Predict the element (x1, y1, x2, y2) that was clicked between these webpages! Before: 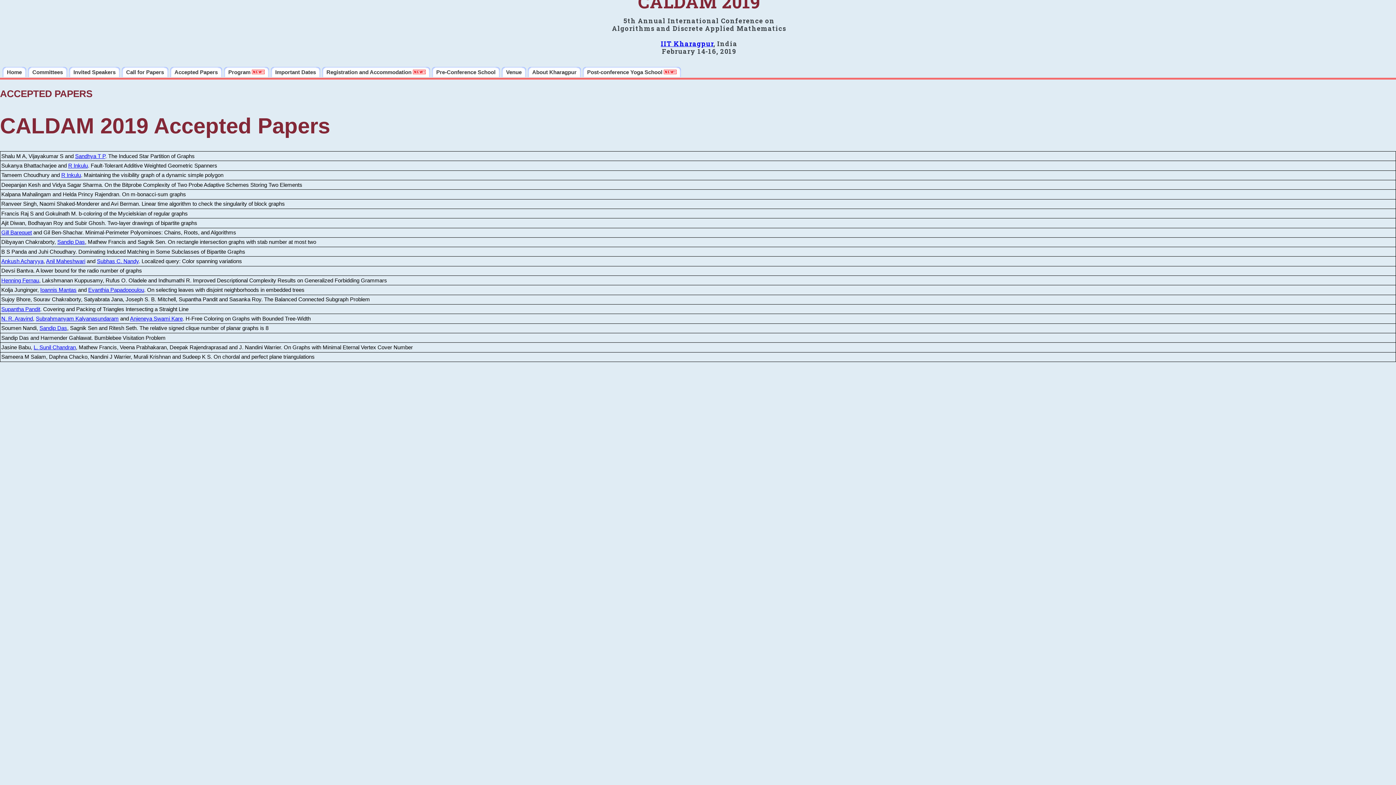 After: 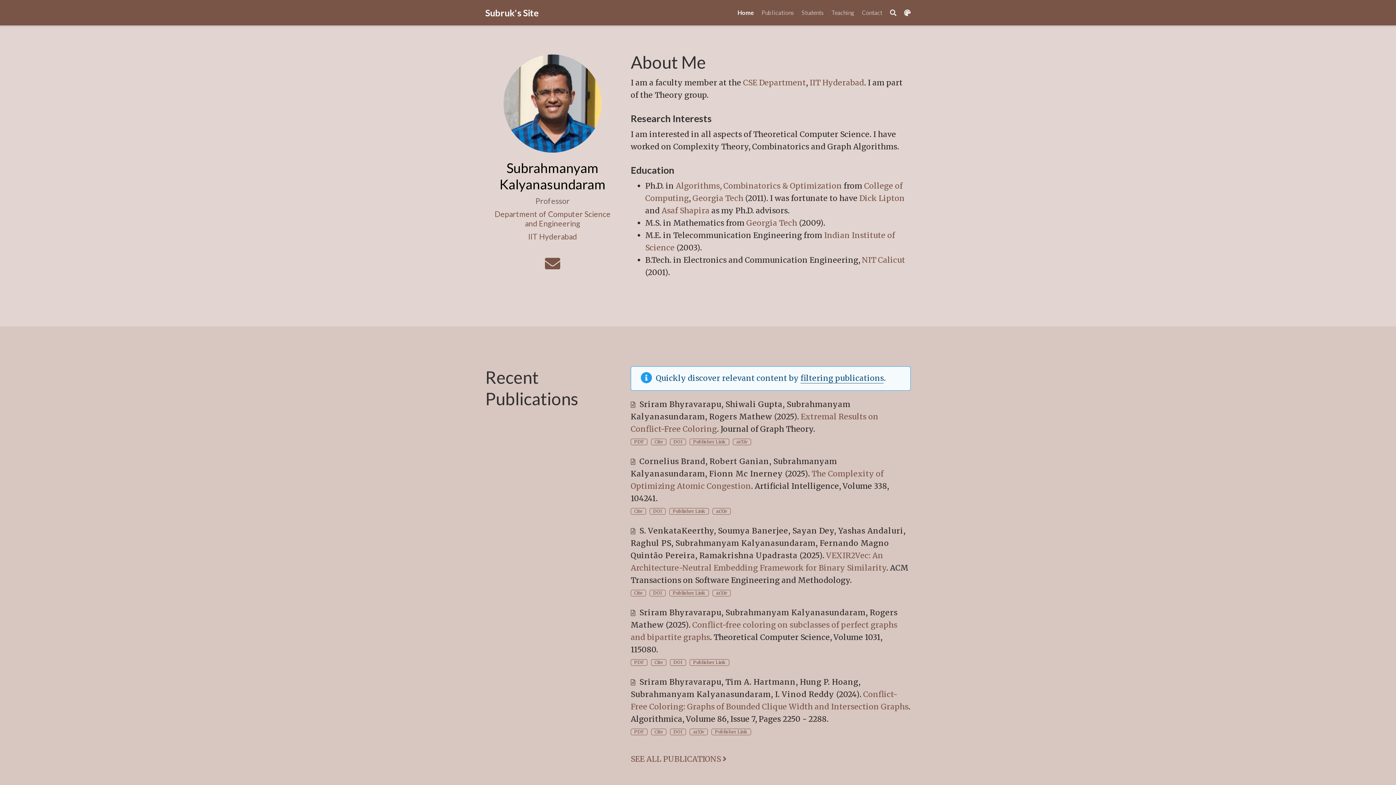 Action: label: Subrahmanyam Kalyanasundaram bbox: (35, 315, 118, 321)